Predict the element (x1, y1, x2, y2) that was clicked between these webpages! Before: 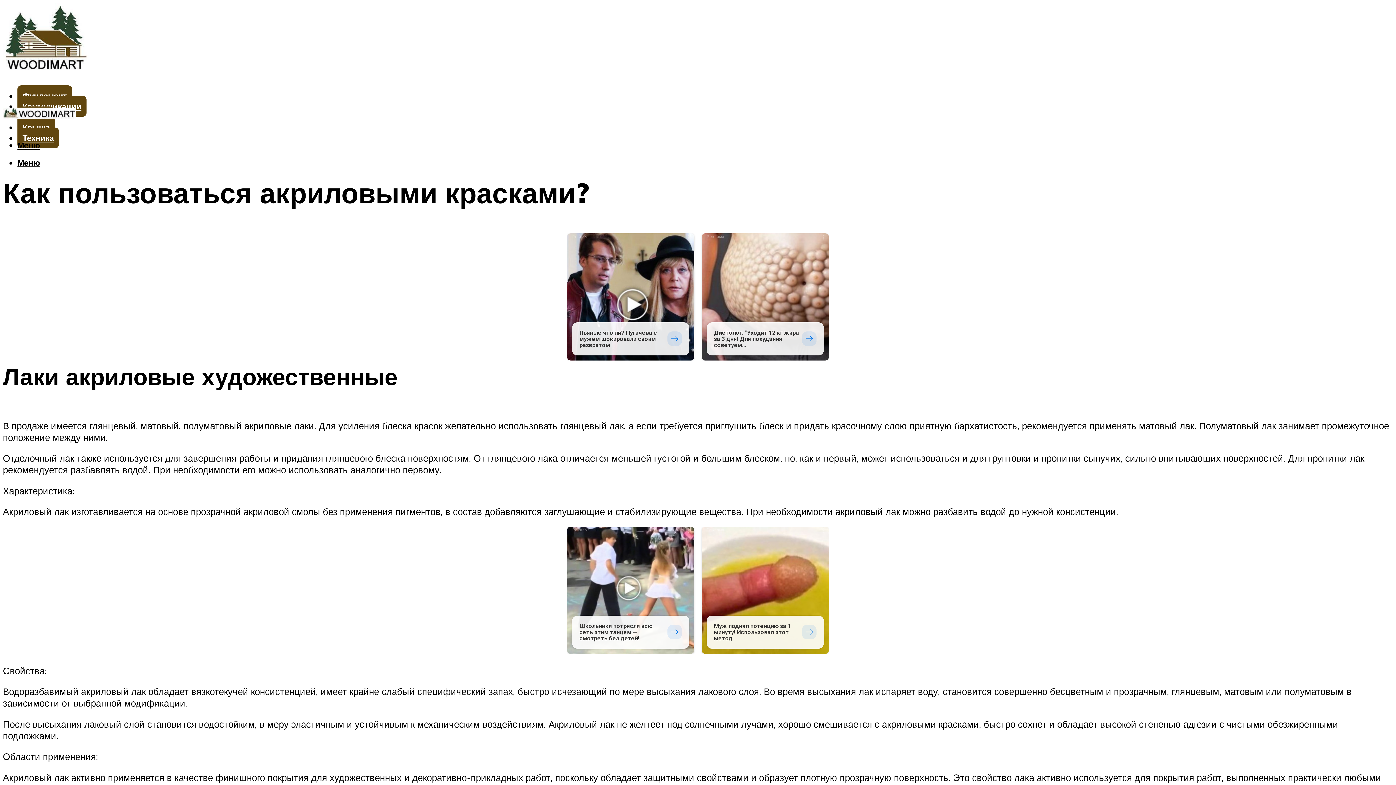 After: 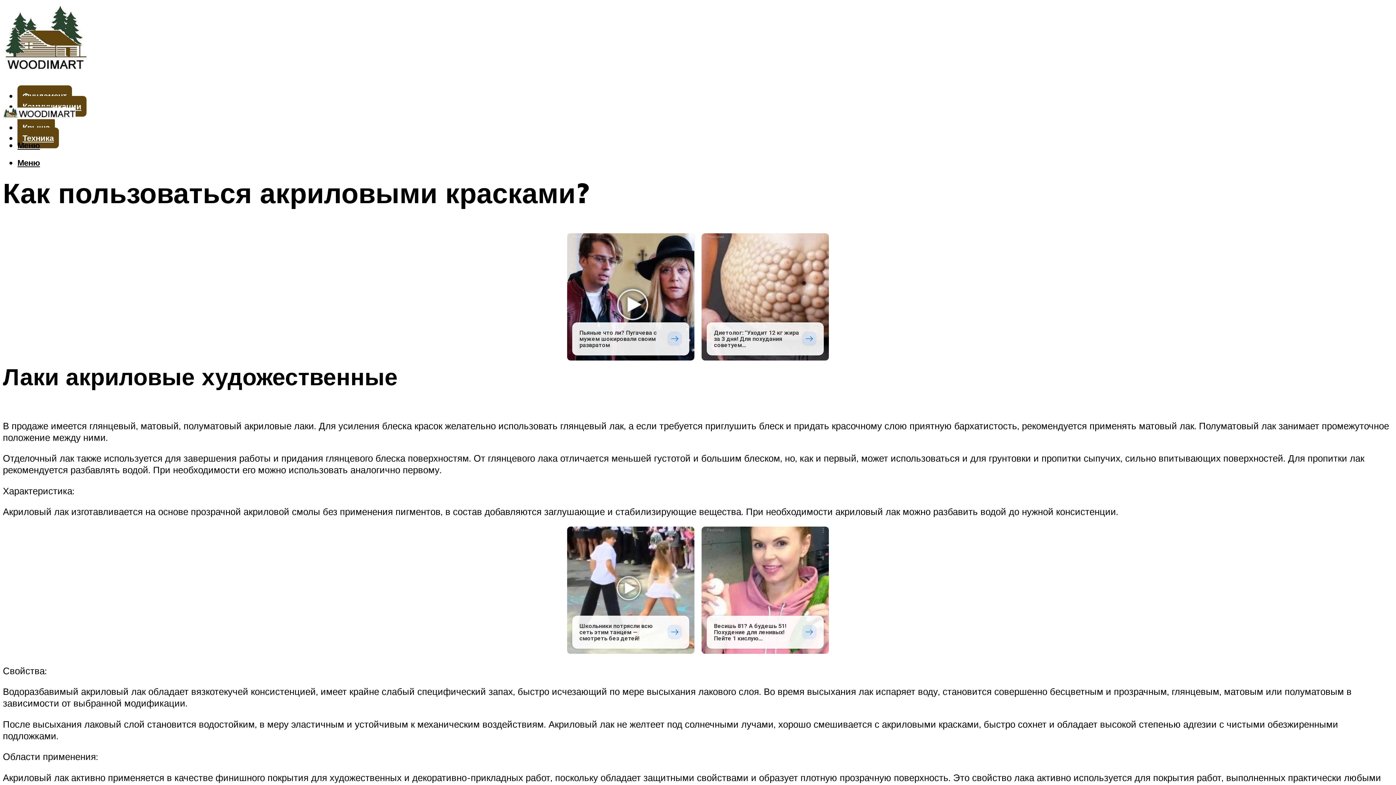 Action: label: Реклама
Муж поднял потенцию за 1 минуту! Использовал этот метод bbox: (701, 526, 829, 654)